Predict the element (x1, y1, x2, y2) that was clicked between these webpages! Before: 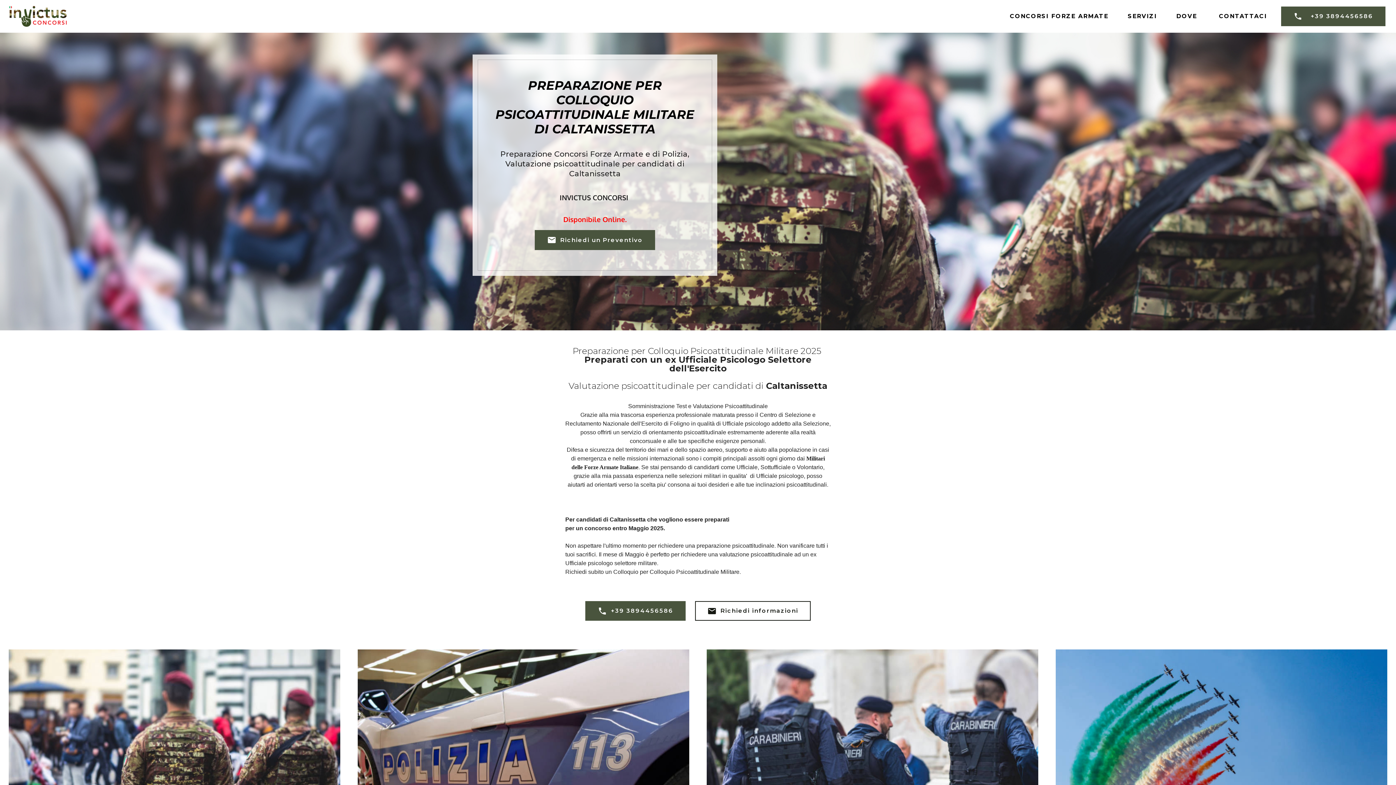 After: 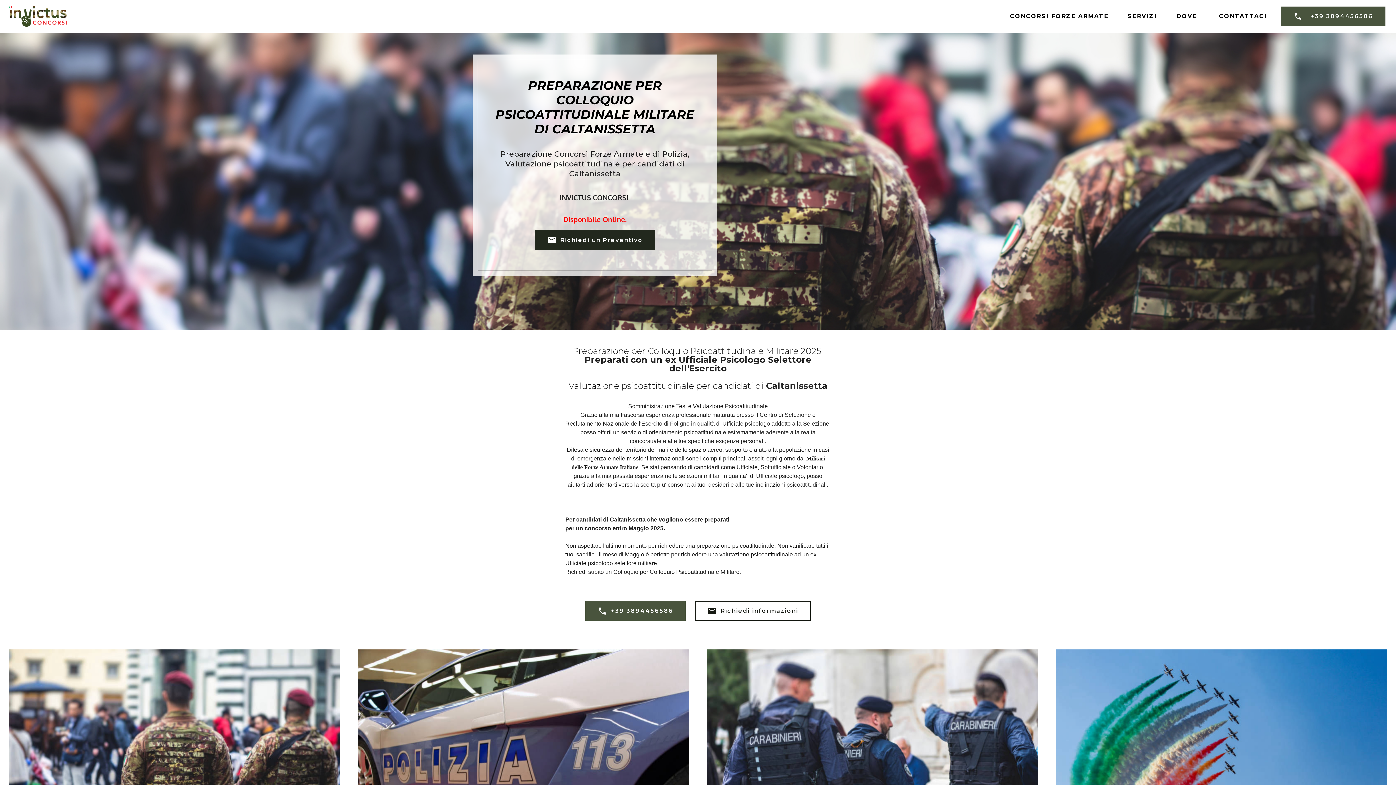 Action: label: Richiedi un Preventivo bbox: (534, 230, 655, 250)